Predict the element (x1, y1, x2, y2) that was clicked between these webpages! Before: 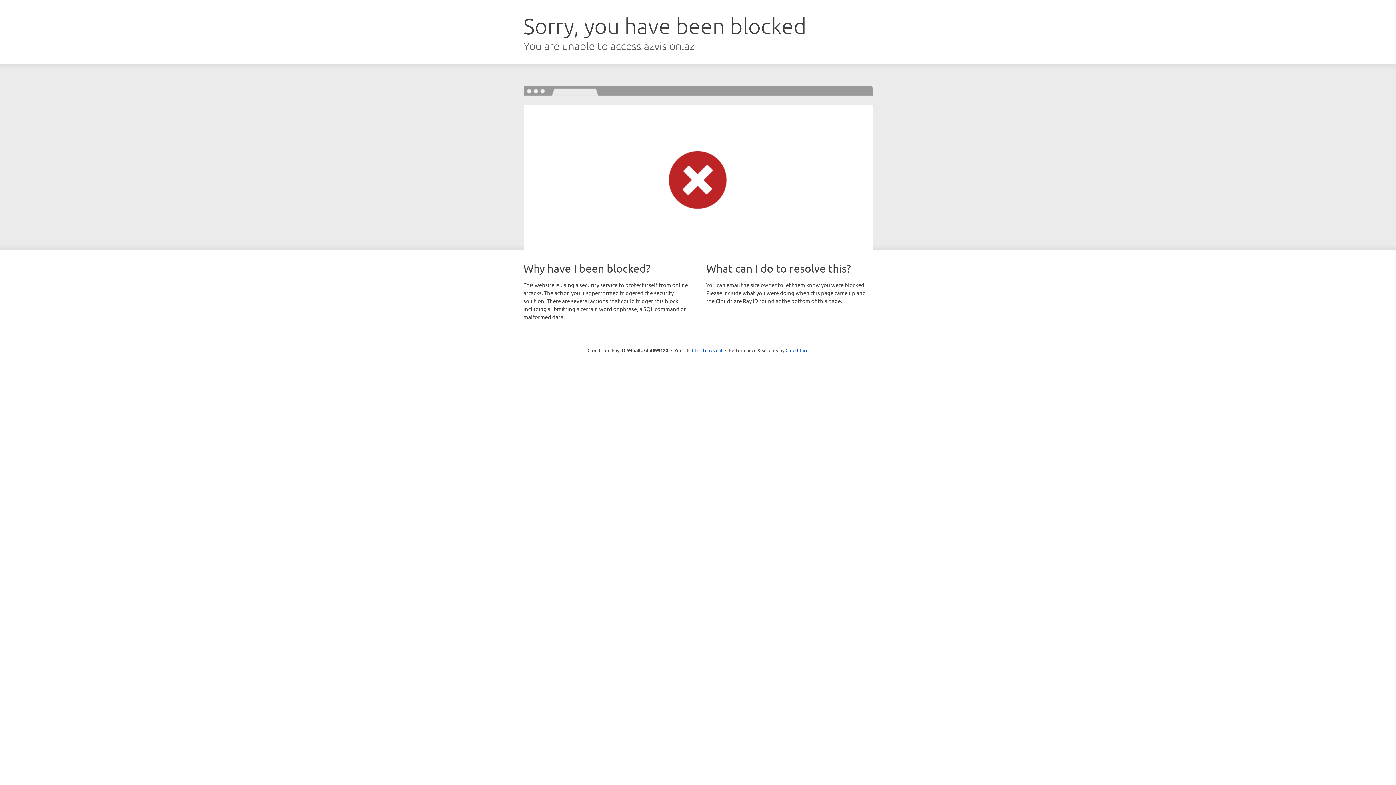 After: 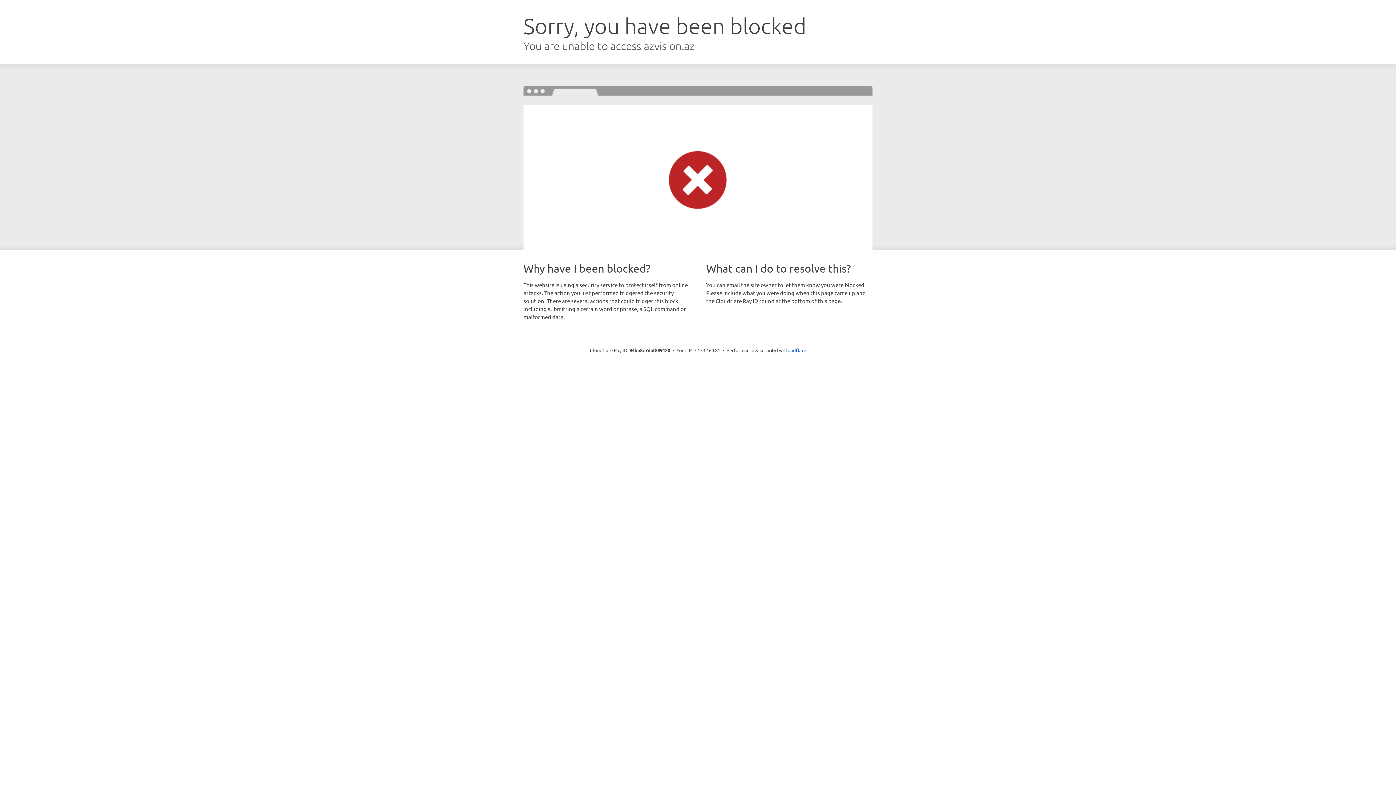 Action: label: Click to reveal bbox: (692, 346, 722, 353)